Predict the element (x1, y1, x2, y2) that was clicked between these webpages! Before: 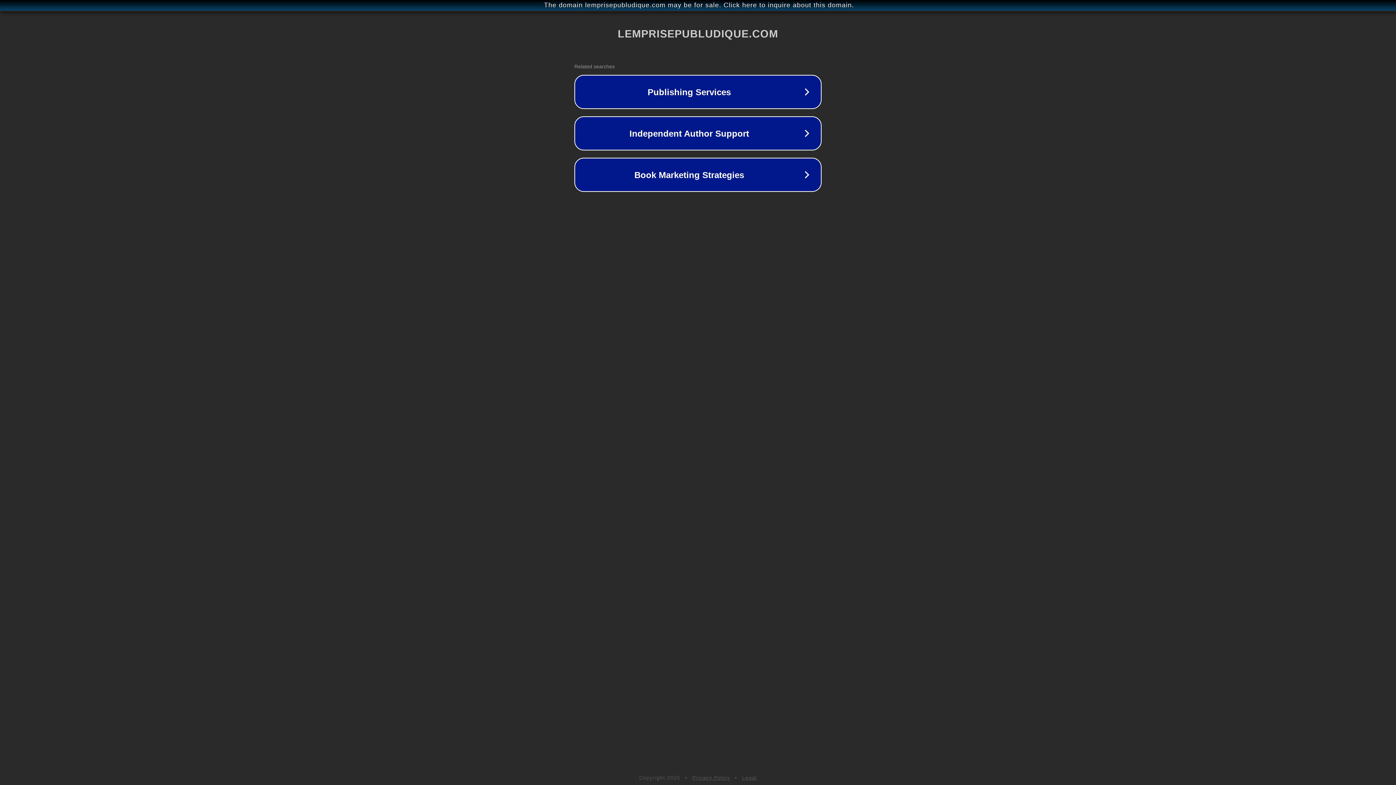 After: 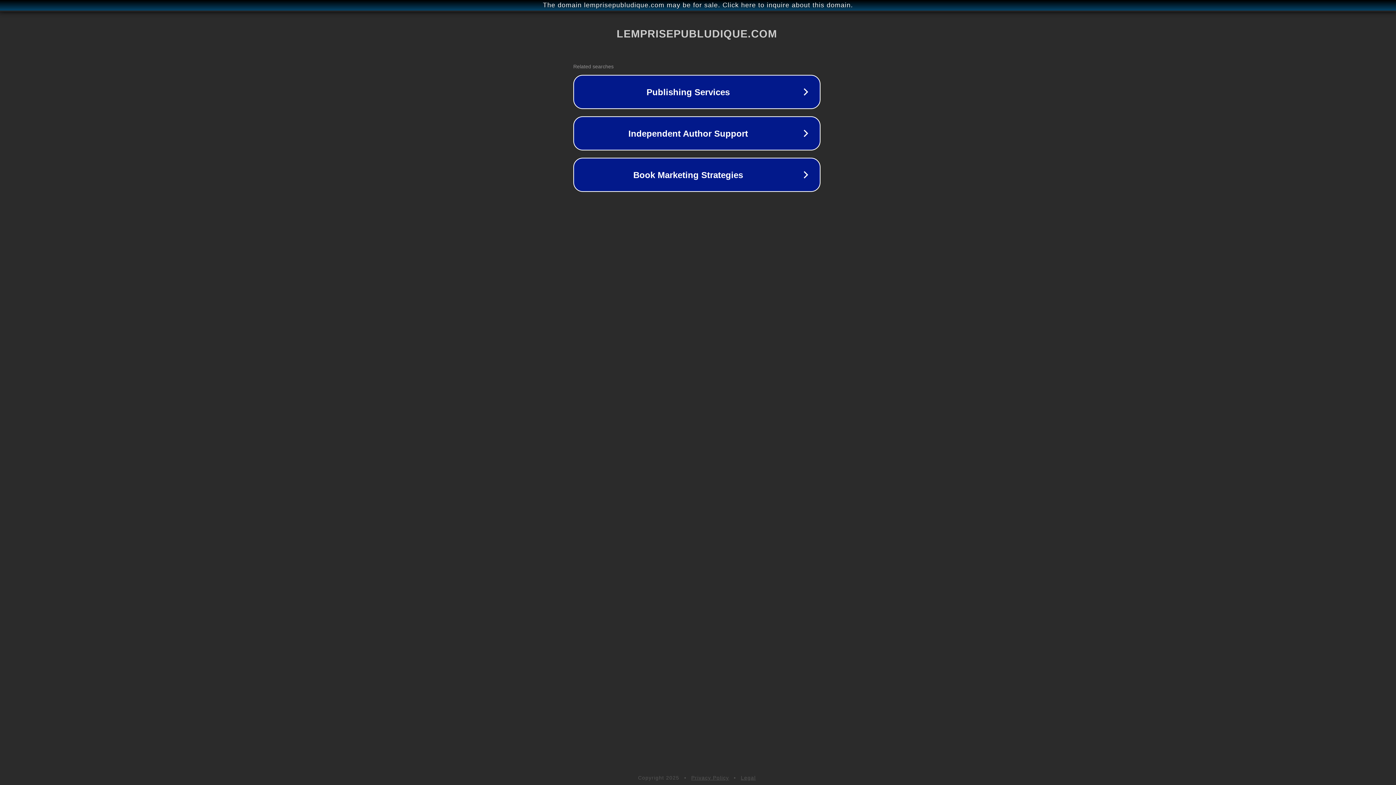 Action: bbox: (1, 1, 1397, 9) label: The domain lemprisepubludique.com may be for sale. Click here to inquire about this domain.